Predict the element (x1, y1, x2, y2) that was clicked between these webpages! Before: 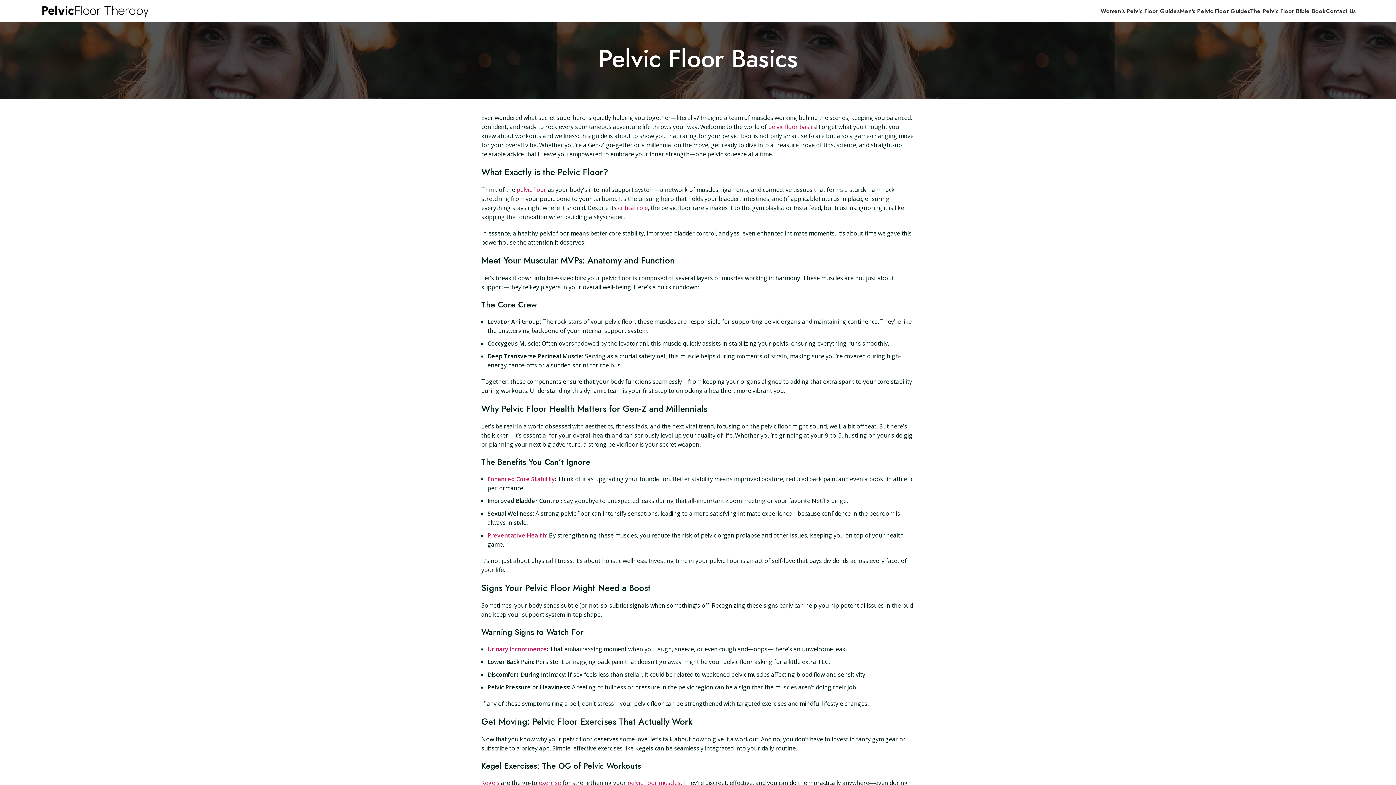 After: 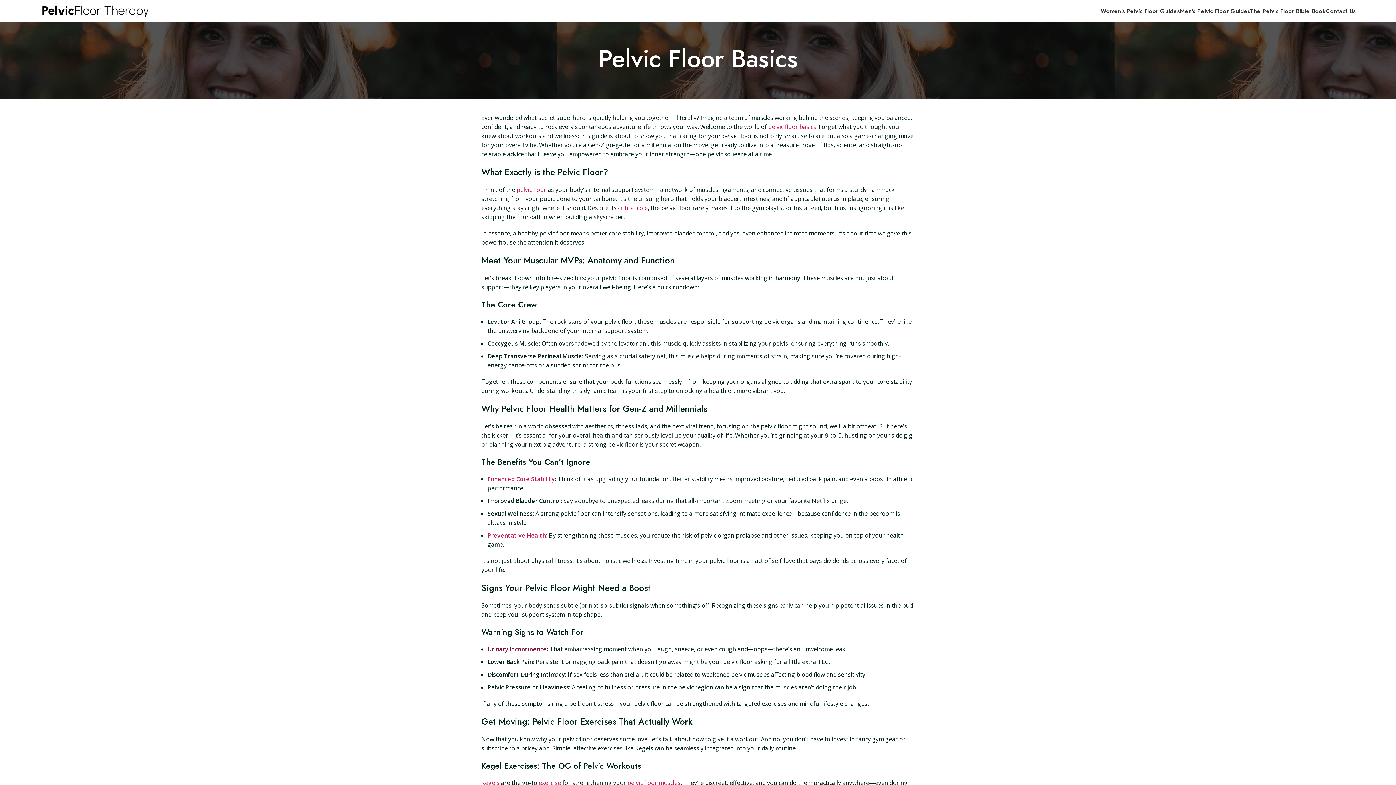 Action: bbox: (487, 645, 546, 653) label: Urinary Incontinence